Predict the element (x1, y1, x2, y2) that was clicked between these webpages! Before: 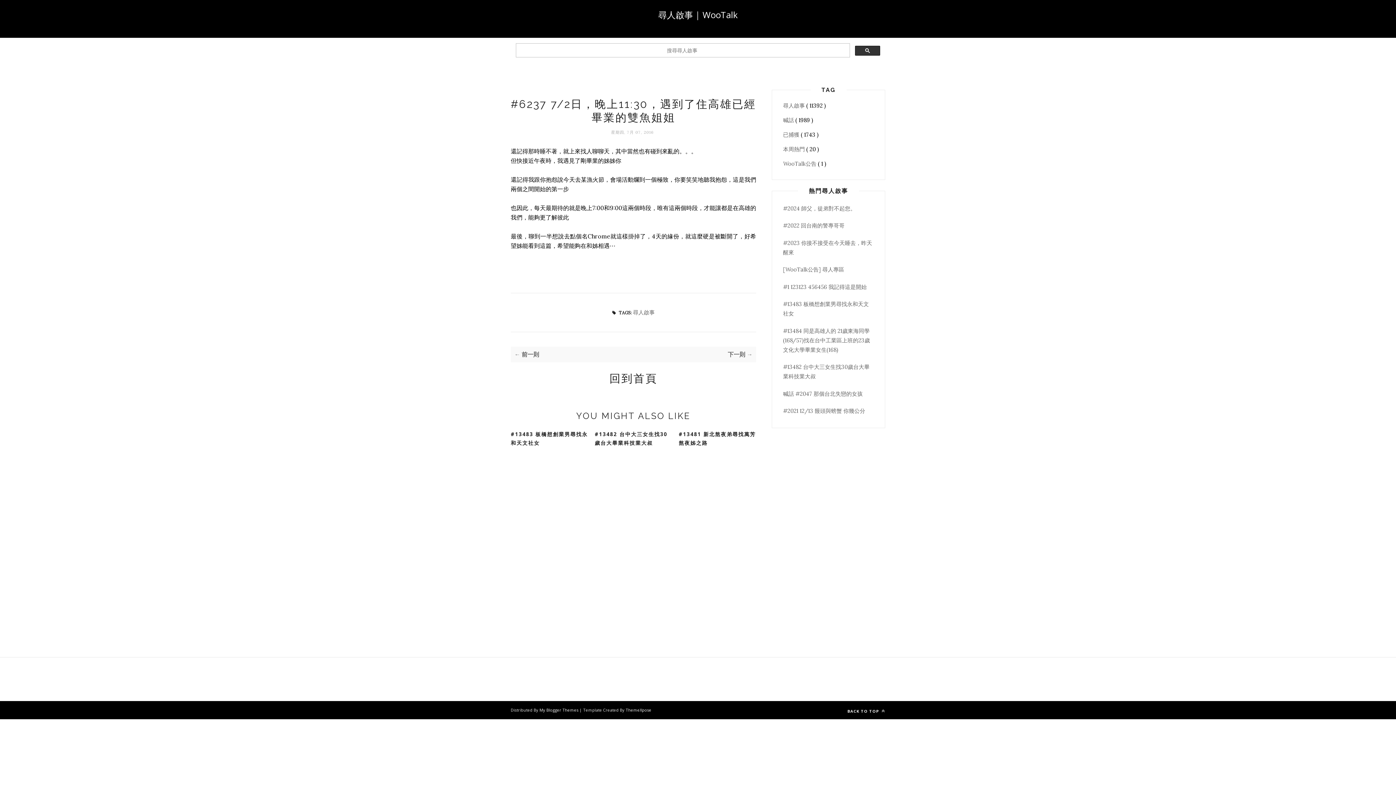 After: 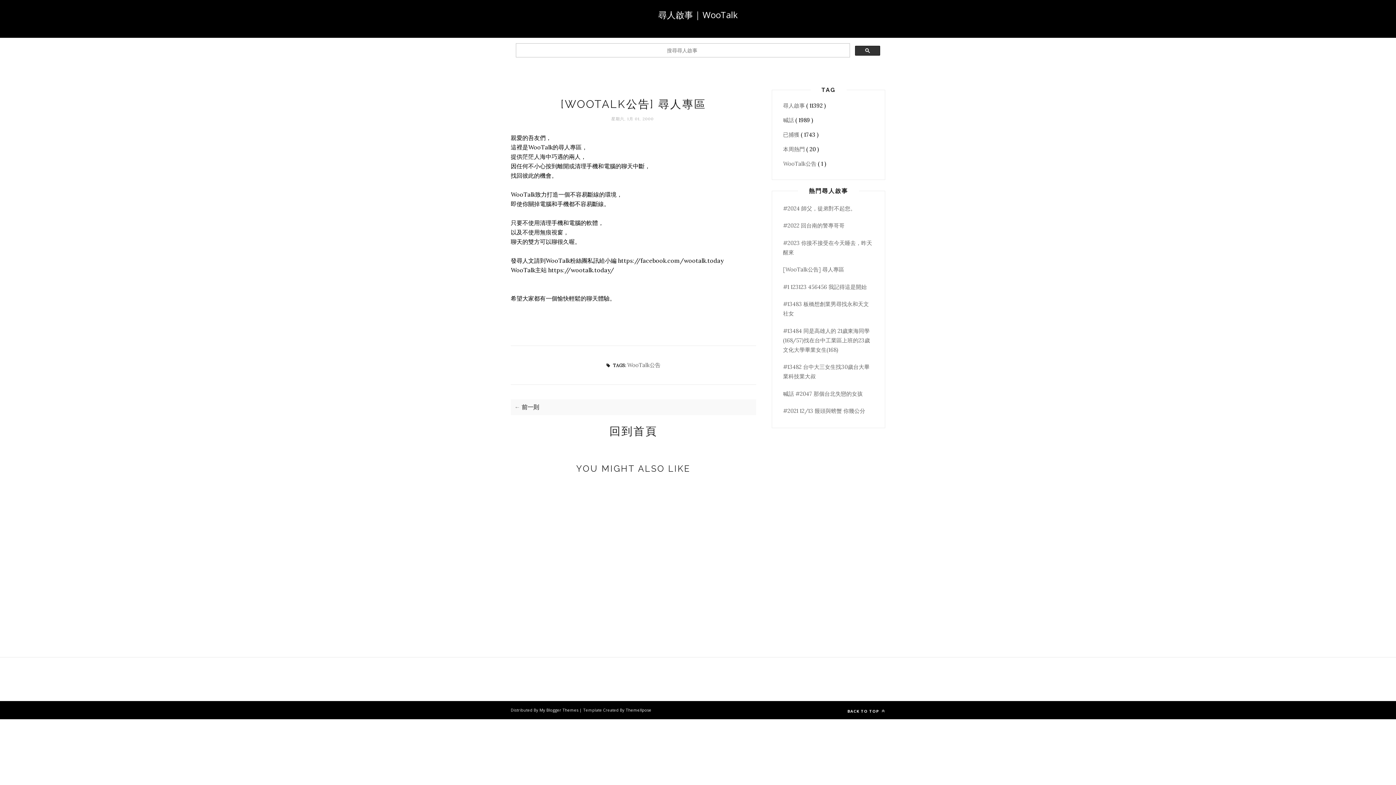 Action: bbox: (783, 266, 844, 273) label: [WooTalk公告] 尋人專區